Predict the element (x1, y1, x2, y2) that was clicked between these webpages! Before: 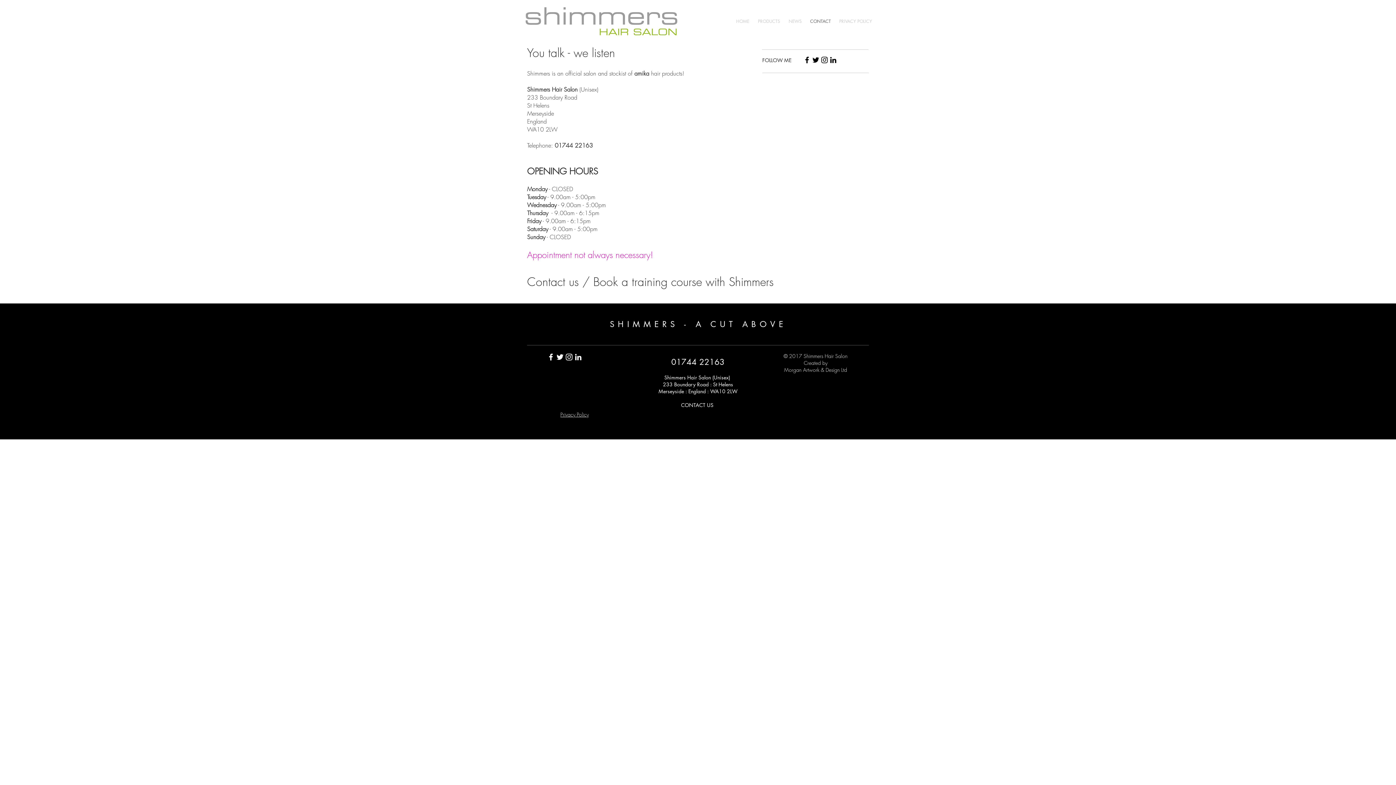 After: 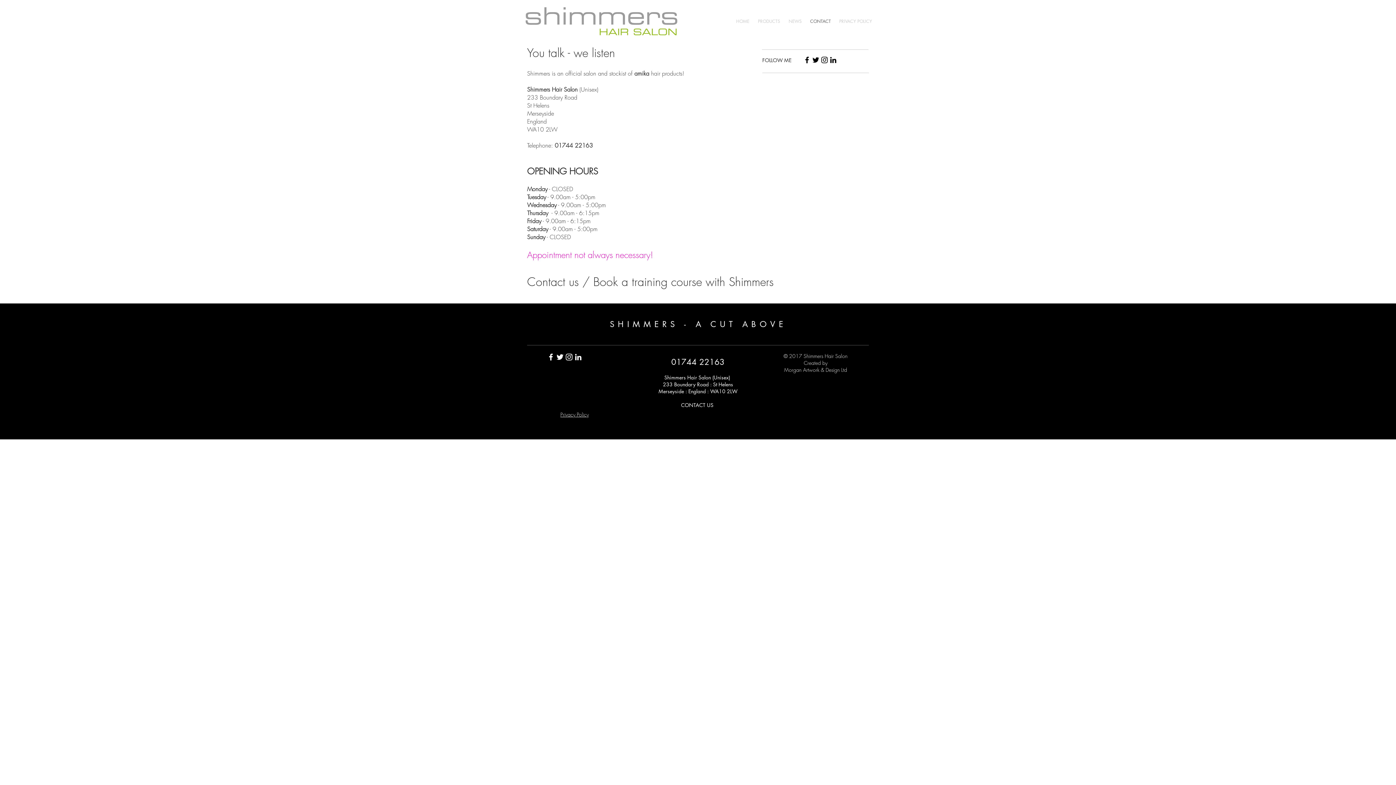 Action: bbox: (806, 11, 835, 31) label: CONTACT